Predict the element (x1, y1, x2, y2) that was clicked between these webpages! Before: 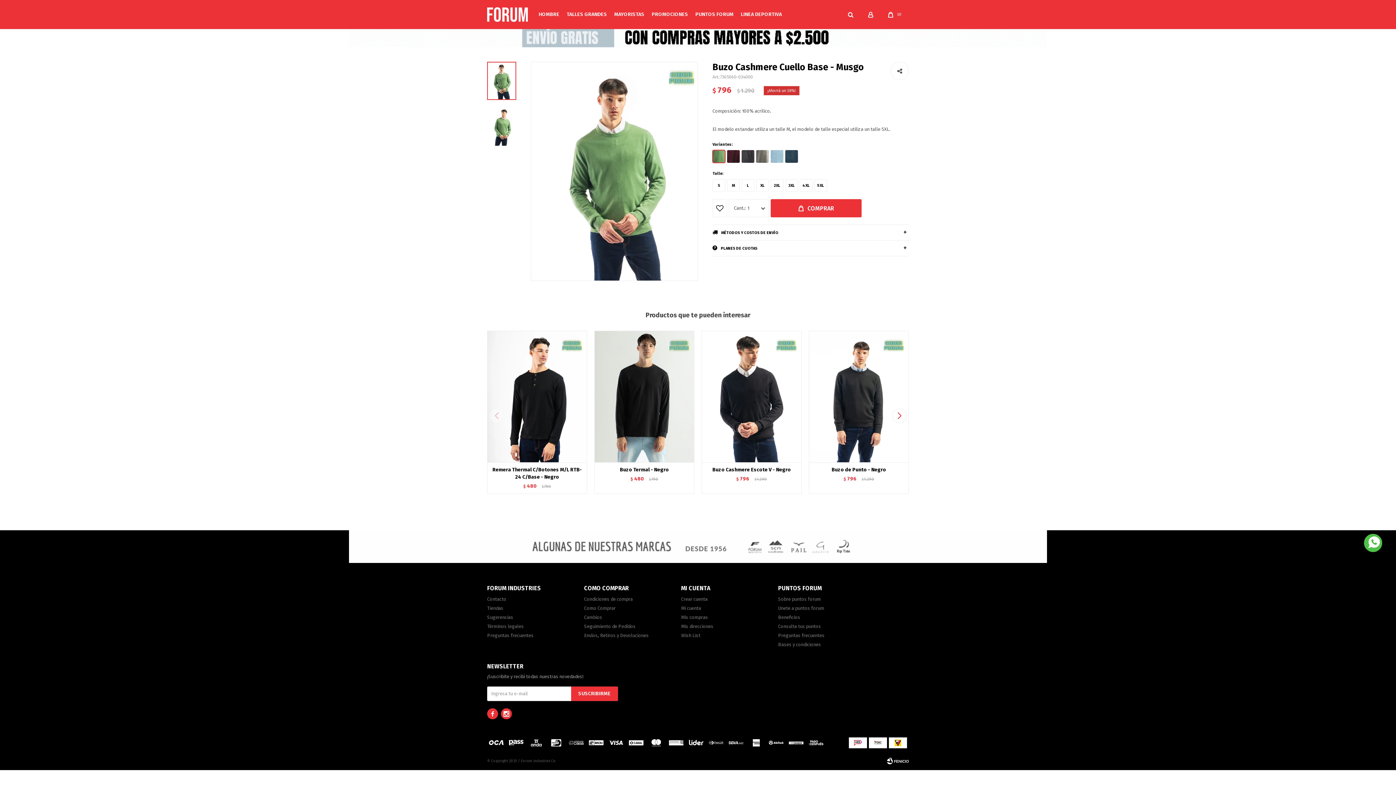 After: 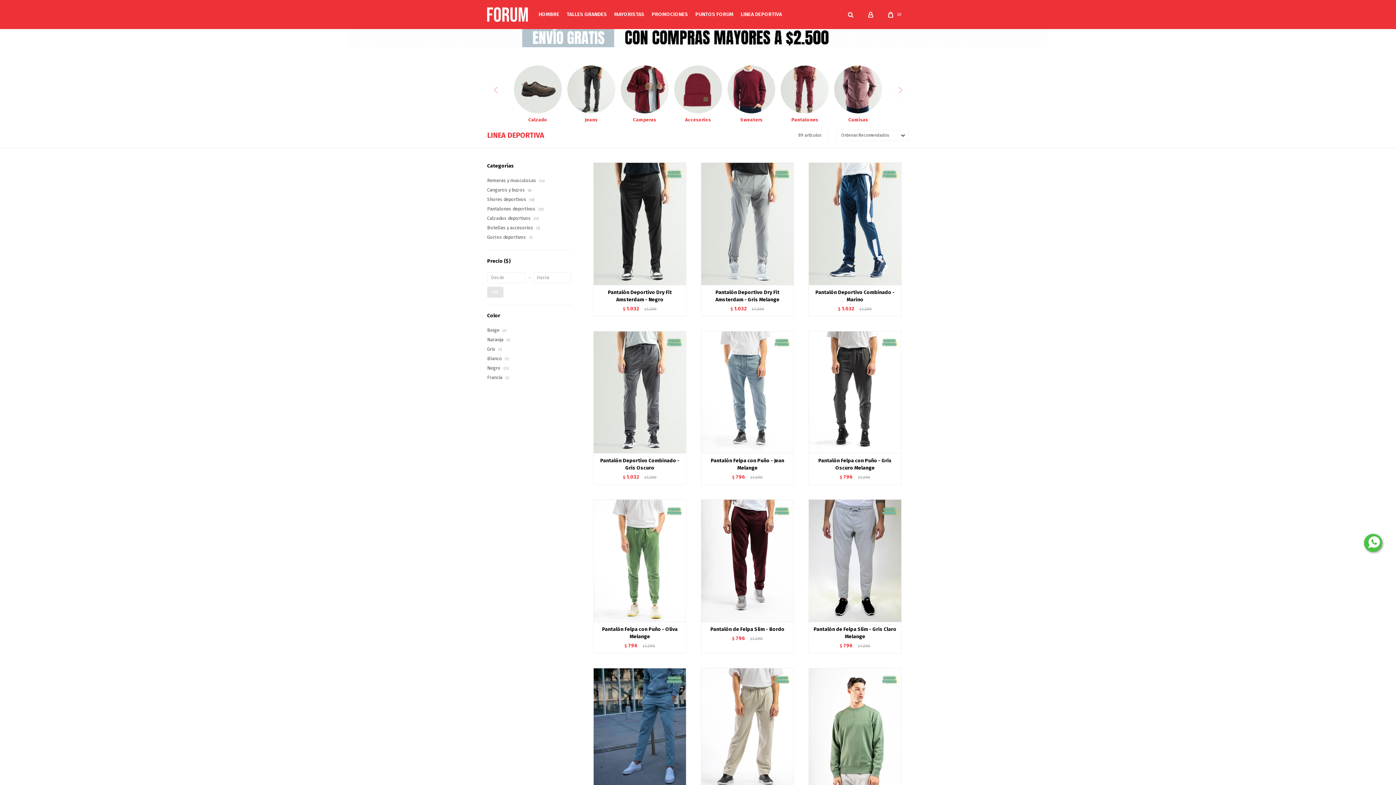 Action: bbox: (740, 0, 782, 29) label: LINEA DEPORTIVA